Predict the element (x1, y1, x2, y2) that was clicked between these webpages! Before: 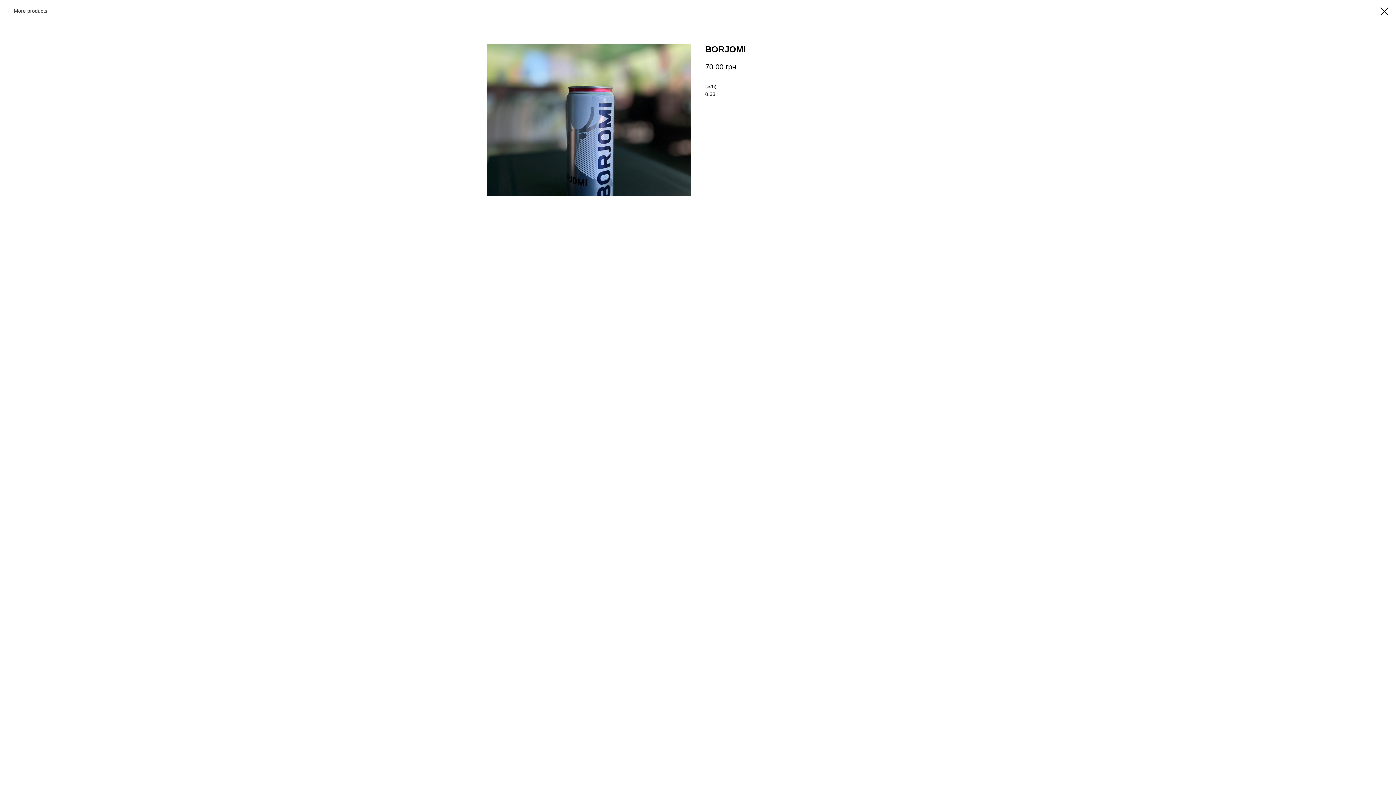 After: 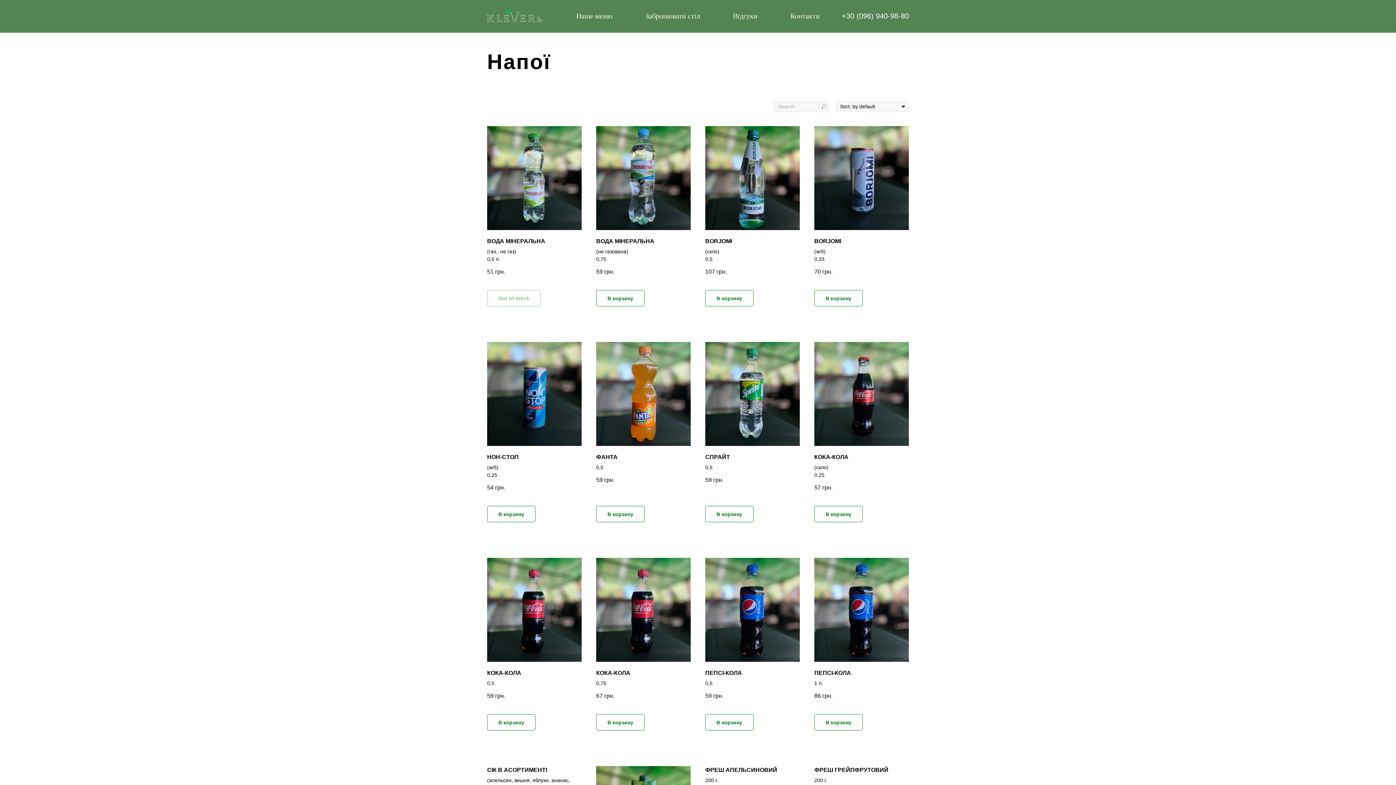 Action: bbox: (1380, 7, 1389, 15)